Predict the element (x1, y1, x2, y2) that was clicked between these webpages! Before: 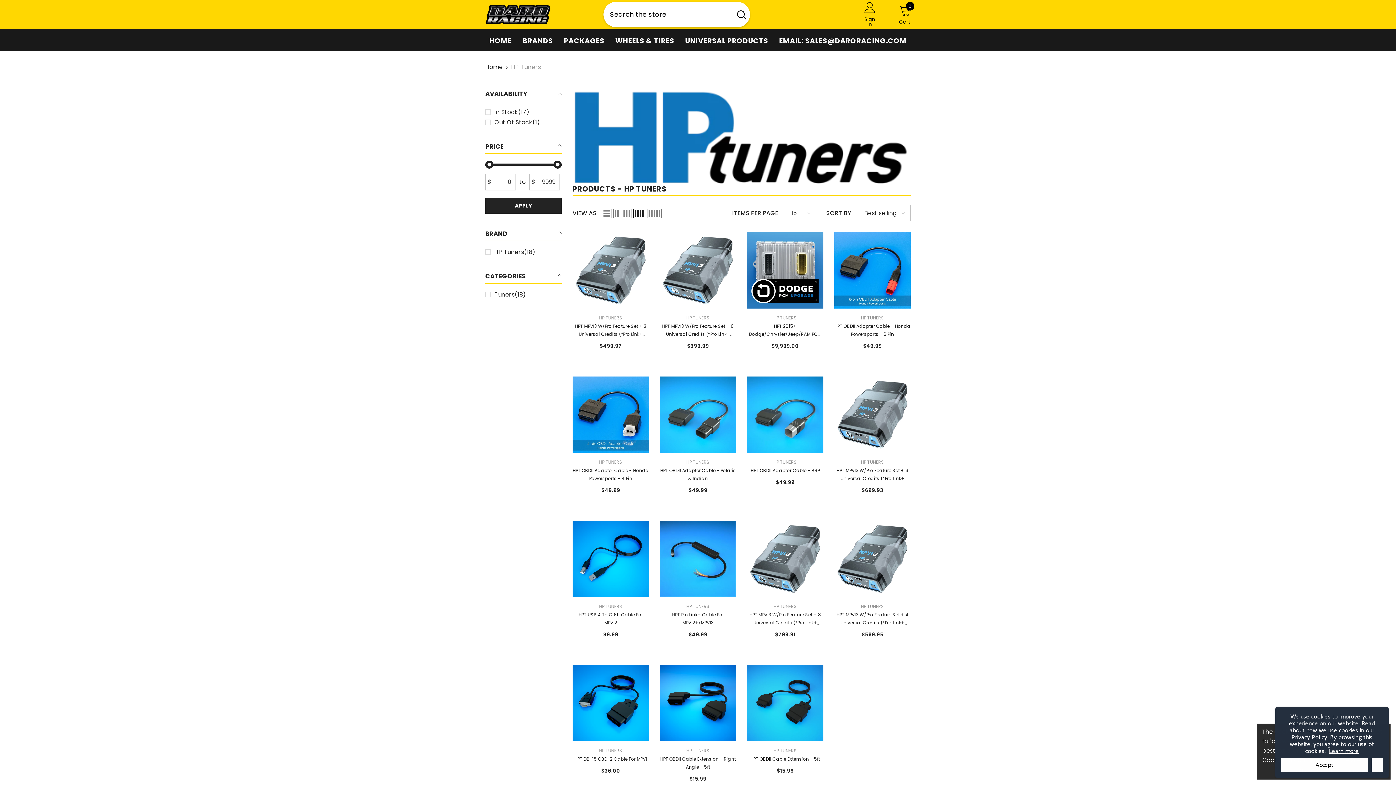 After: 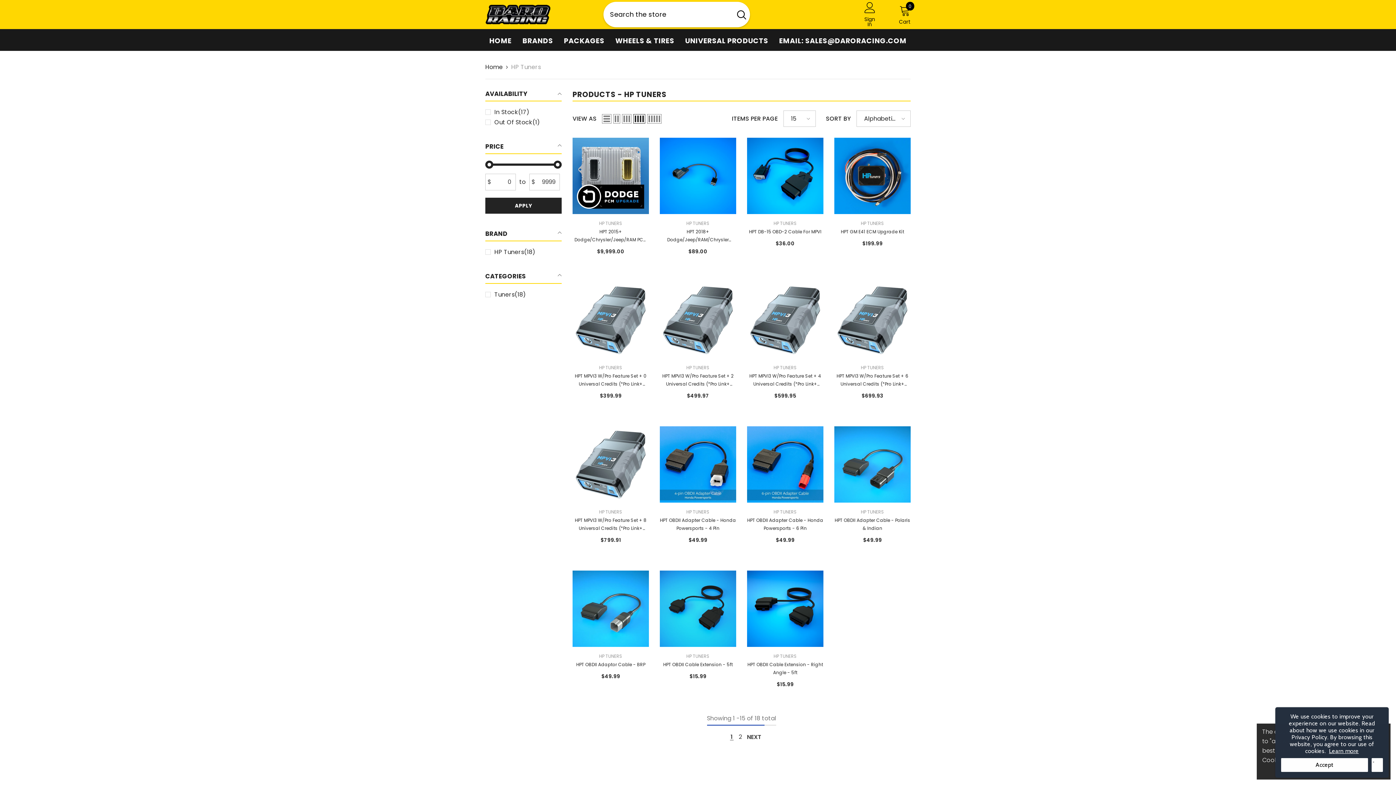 Action: bbox: (773, 748, 797, 754) label: HP TUNERS